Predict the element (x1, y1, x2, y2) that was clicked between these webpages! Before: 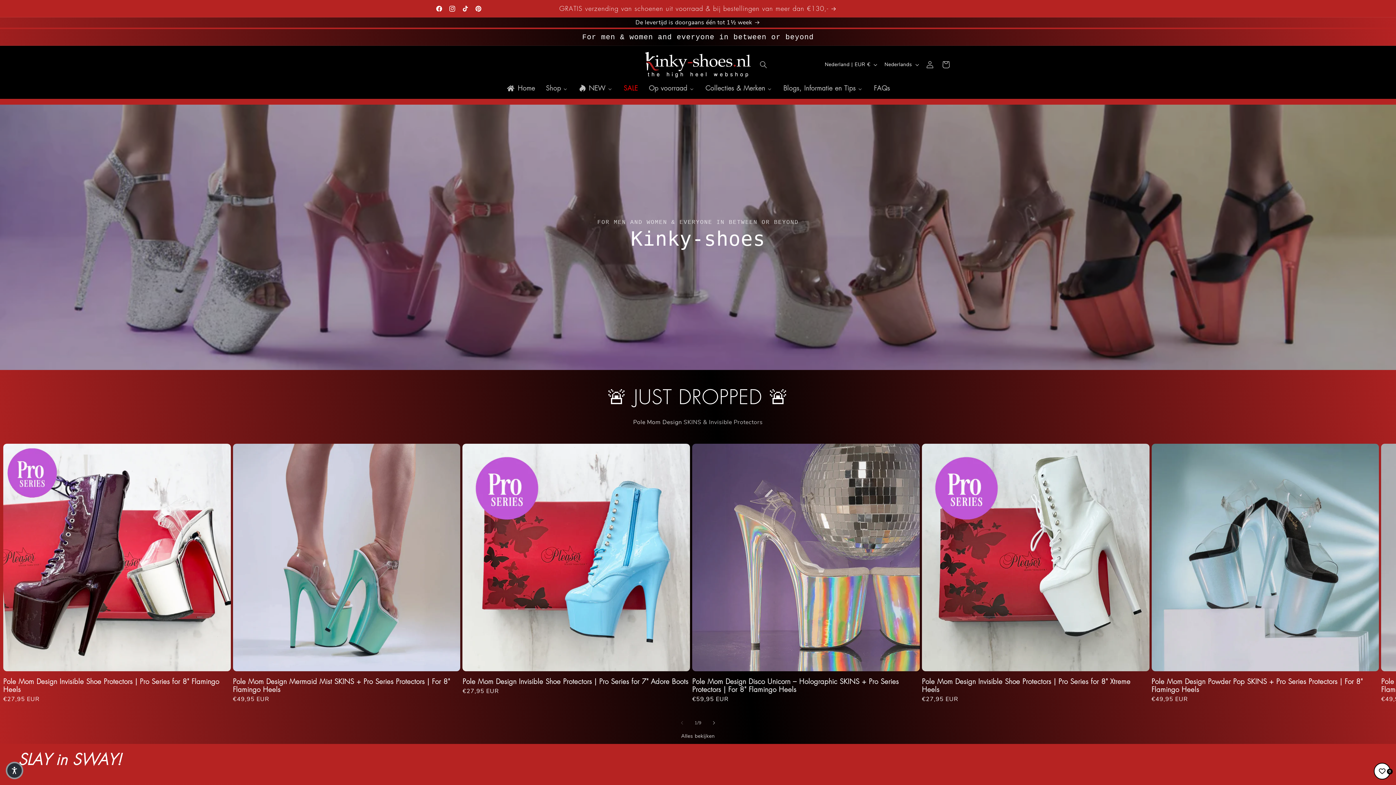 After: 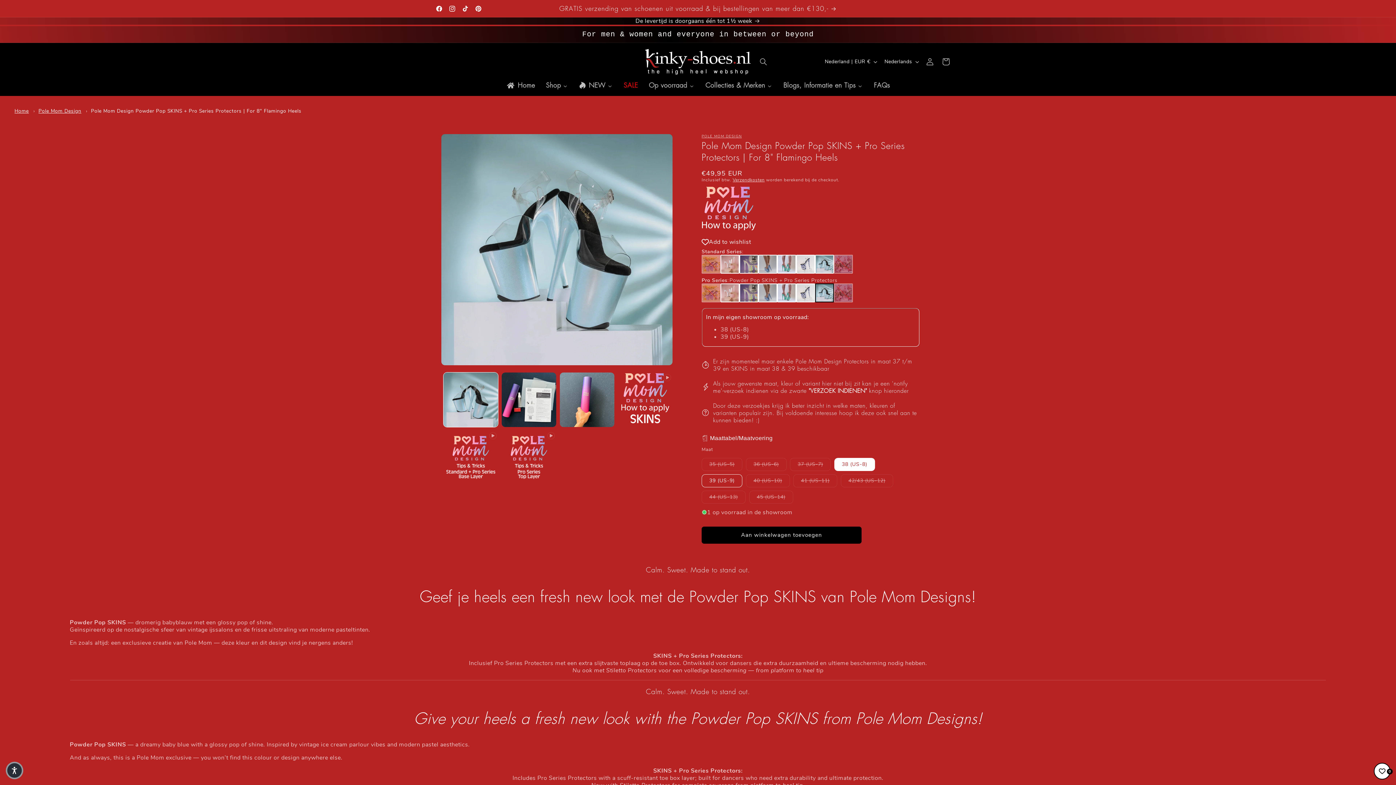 Action: label: Pole Mom Design Powder Pop SKINS + Pro Series Protectors | For 8" Flamingo Heels bbox: (1151, 677, 1379, 693)